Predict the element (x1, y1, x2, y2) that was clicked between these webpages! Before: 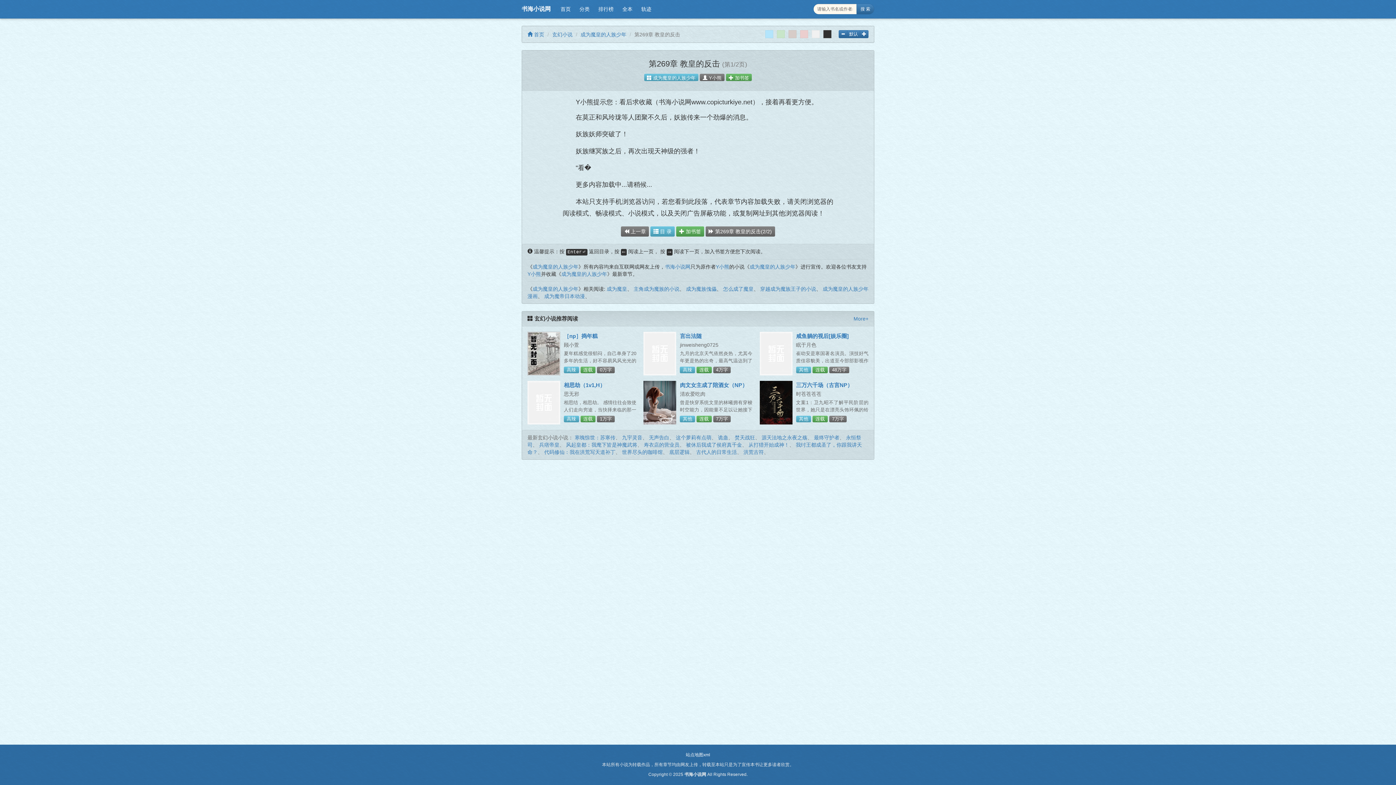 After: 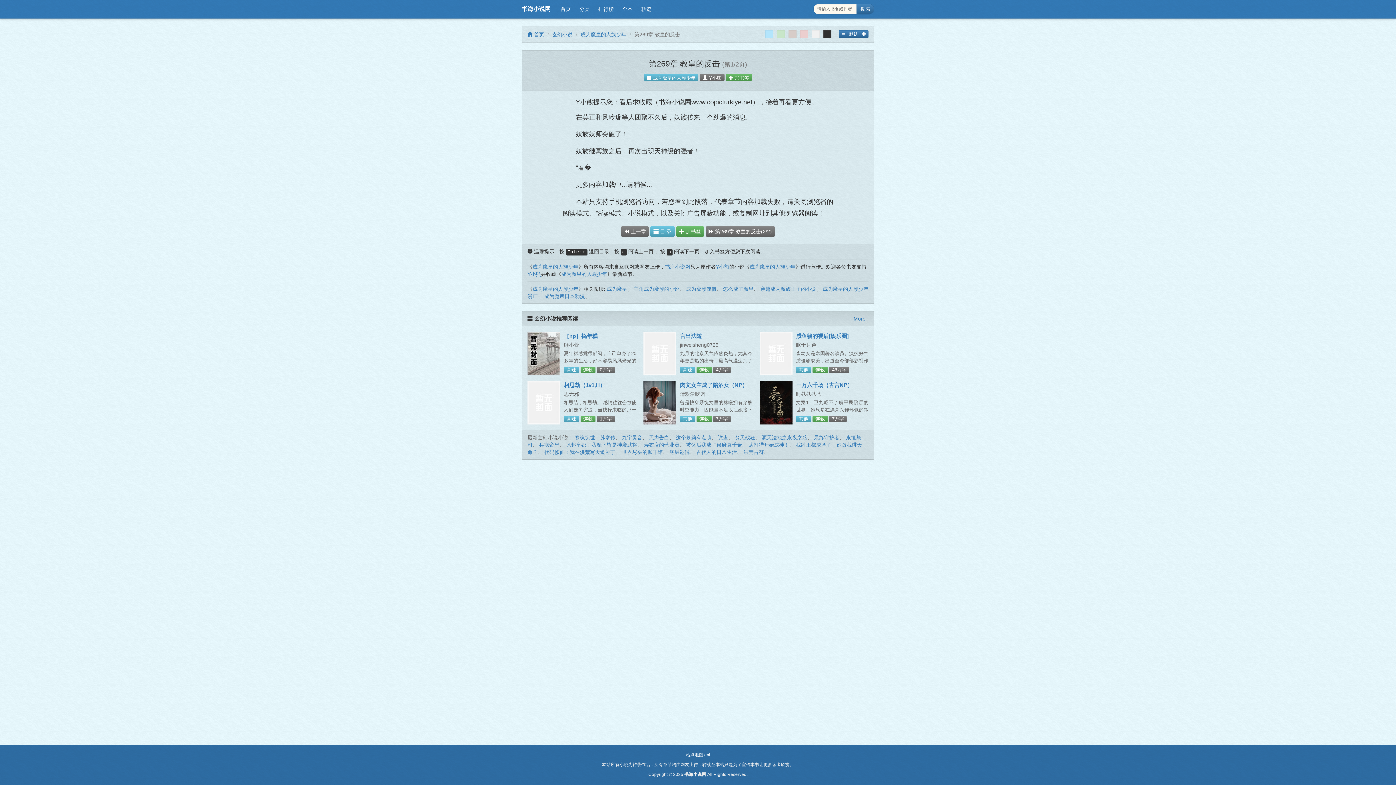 Action: label:  上一章 bbox: (621, 226, 649, 236)